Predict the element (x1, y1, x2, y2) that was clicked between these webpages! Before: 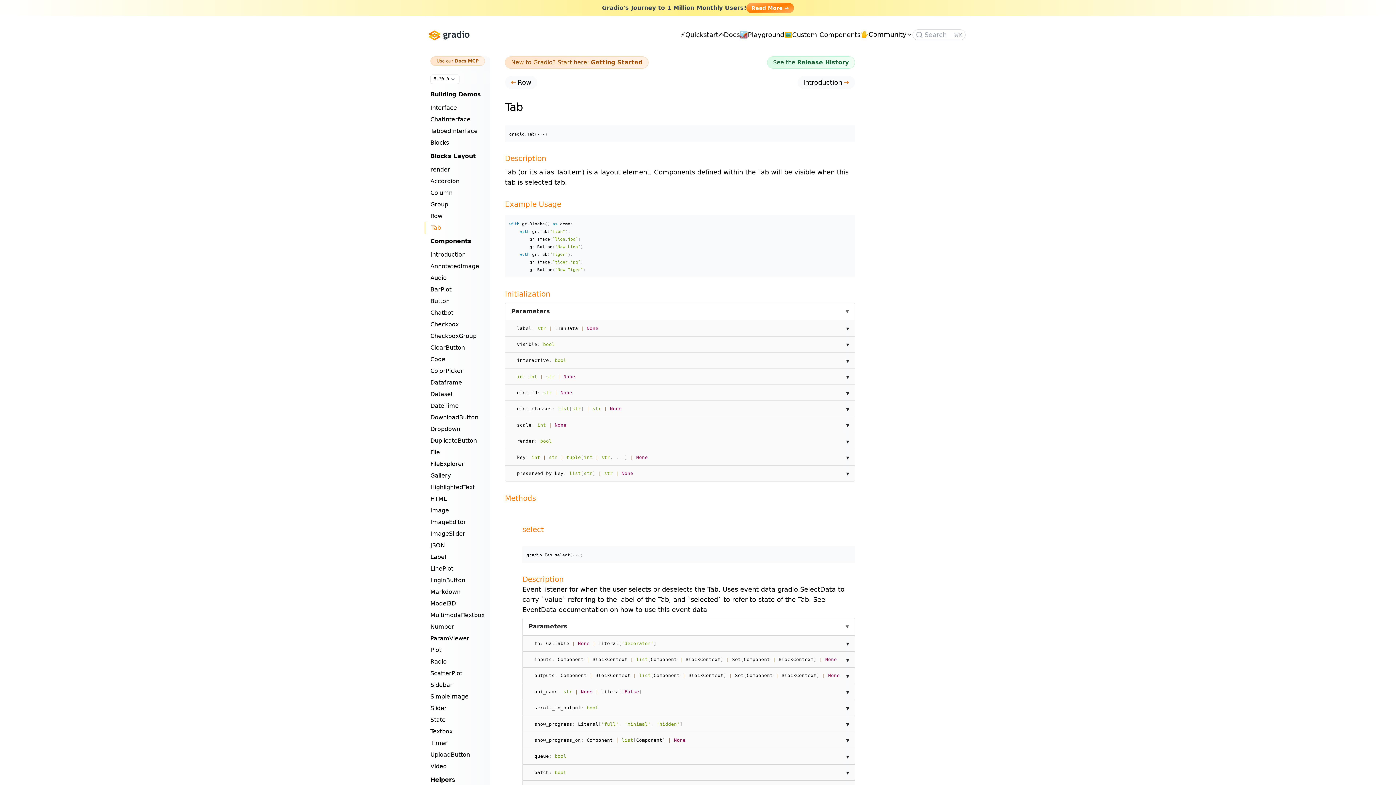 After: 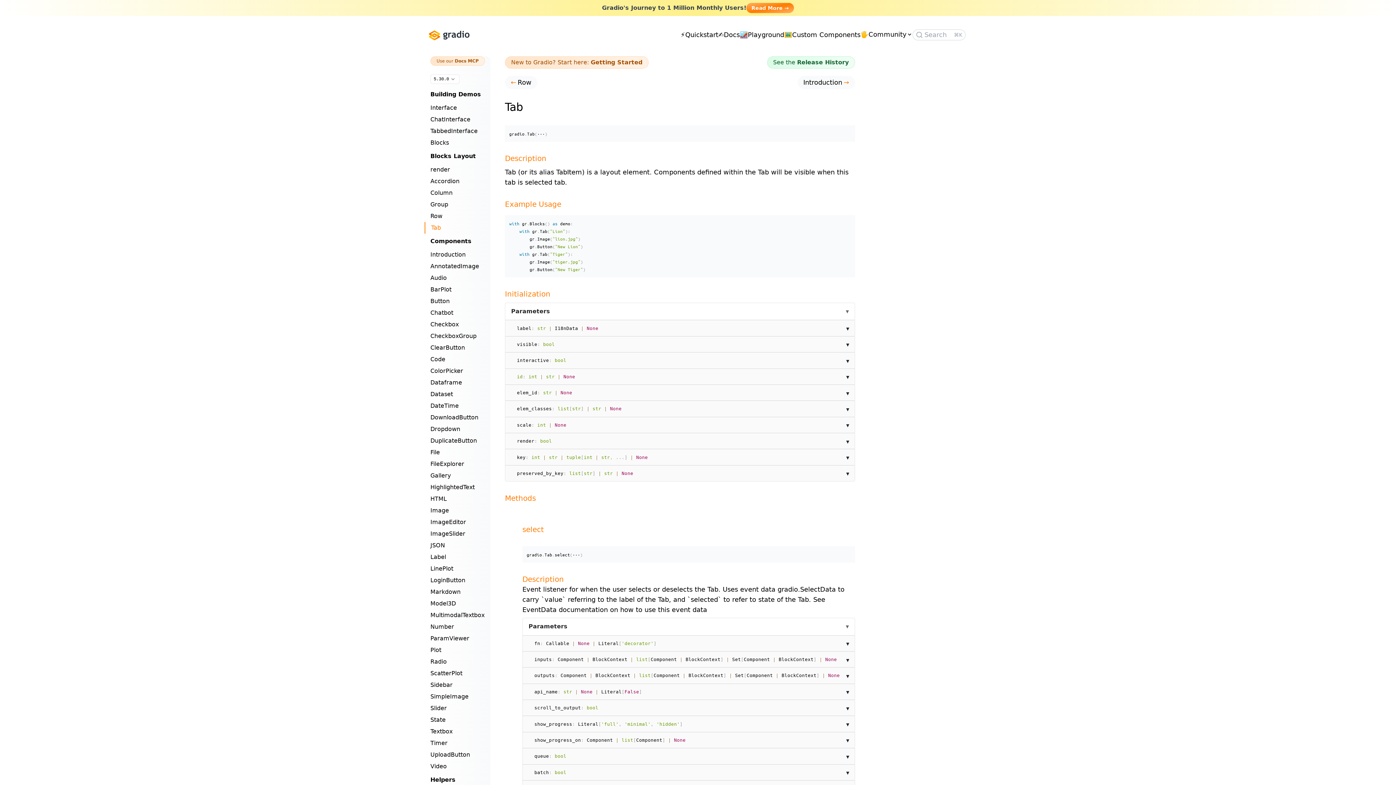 Action: bbox: (424, 222, 490, 233) label: Tab